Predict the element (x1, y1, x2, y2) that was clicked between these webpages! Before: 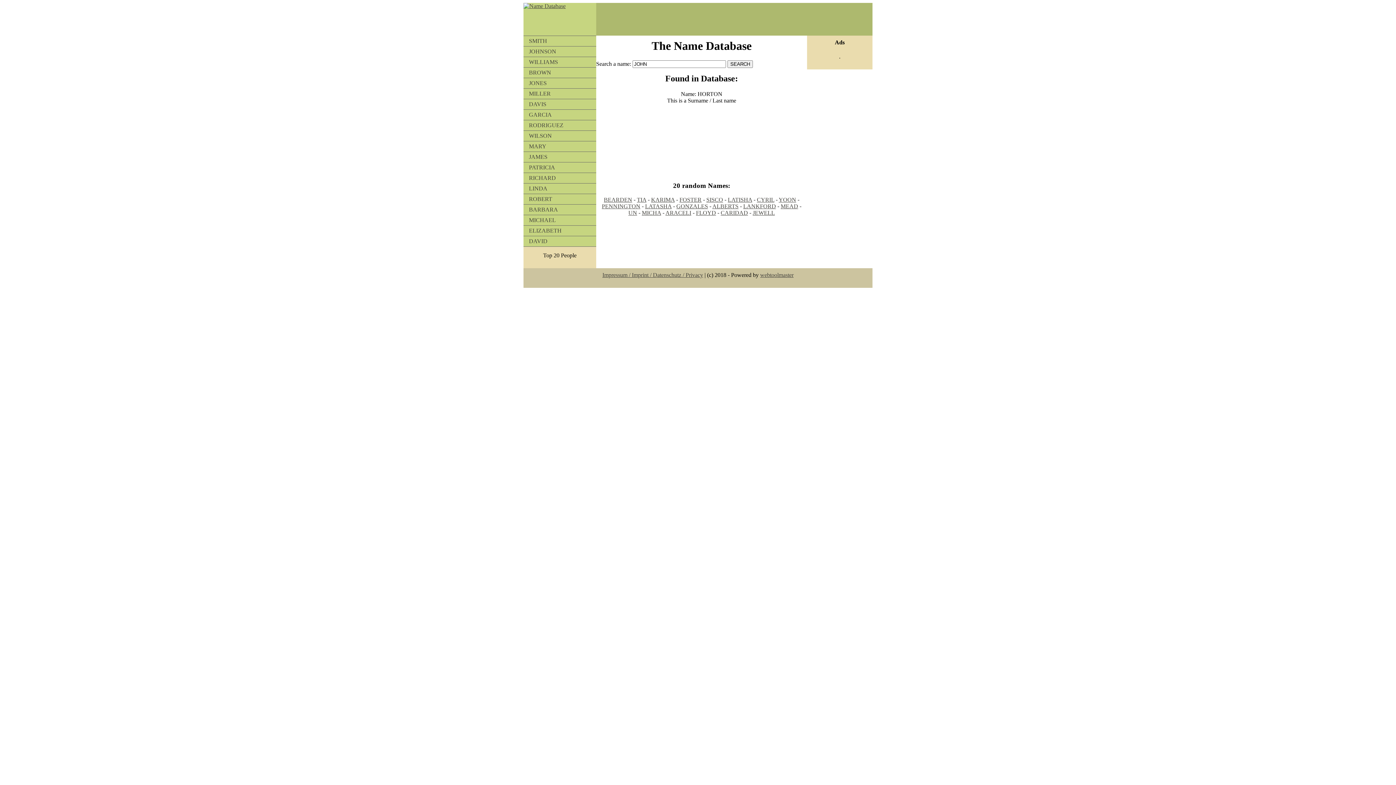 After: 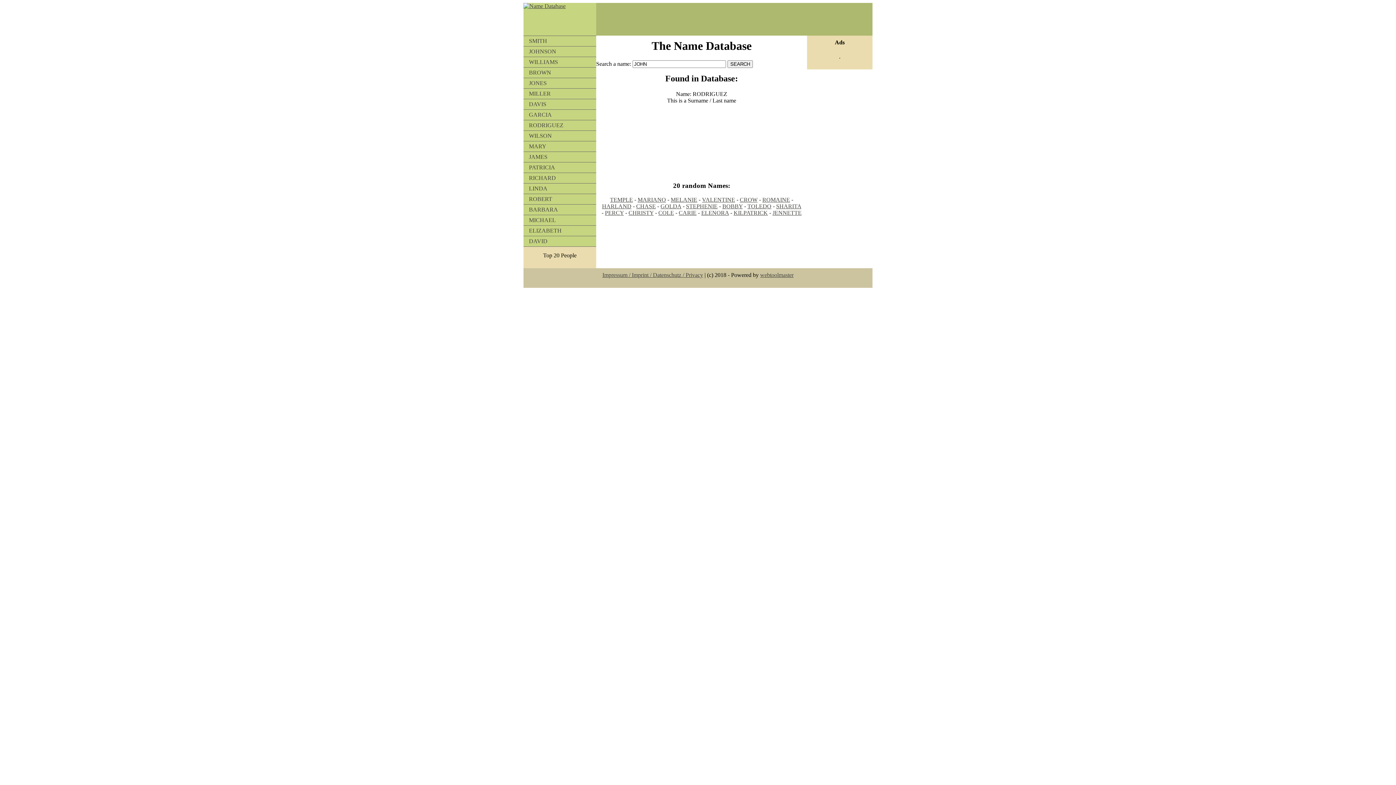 Action: bbox: (523, 120, 596, 130) label: RODRIGUEZ